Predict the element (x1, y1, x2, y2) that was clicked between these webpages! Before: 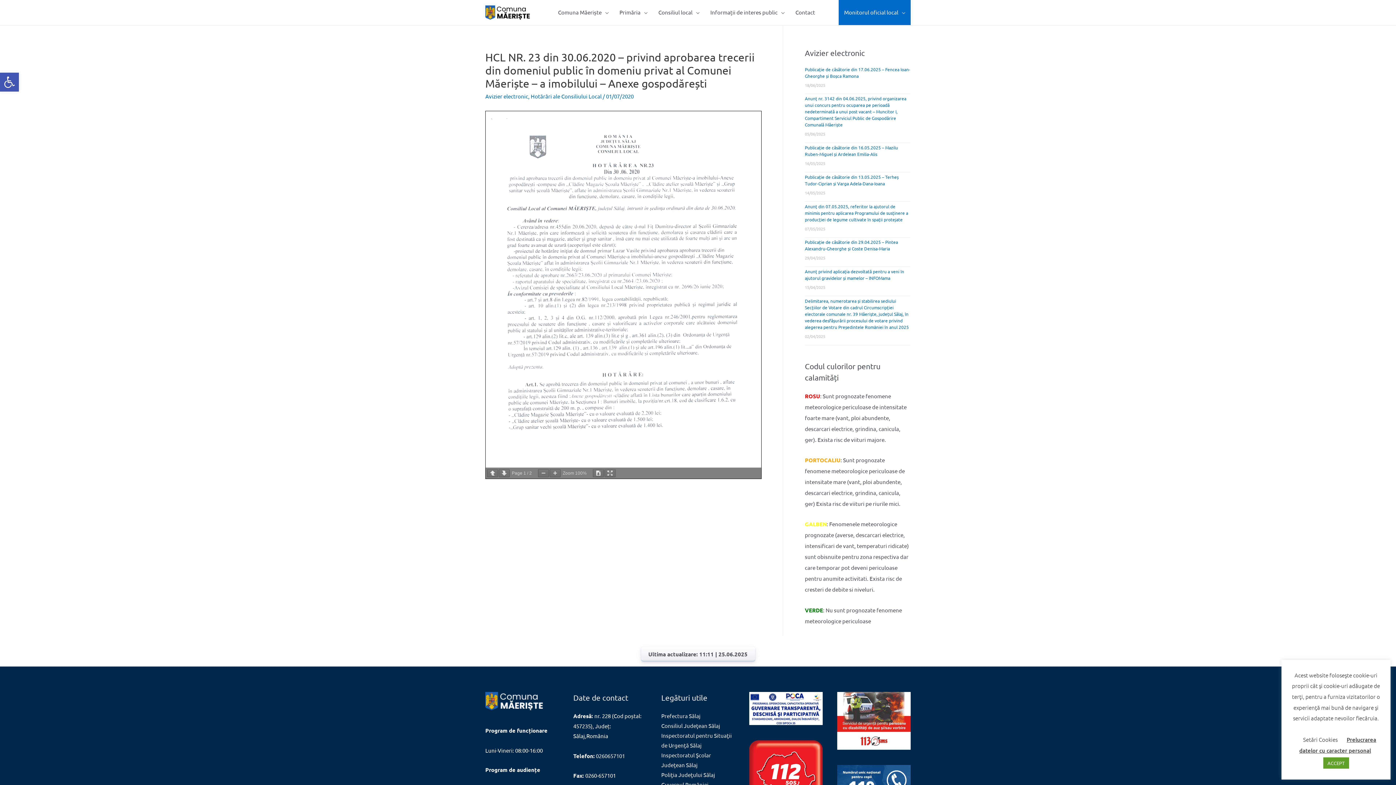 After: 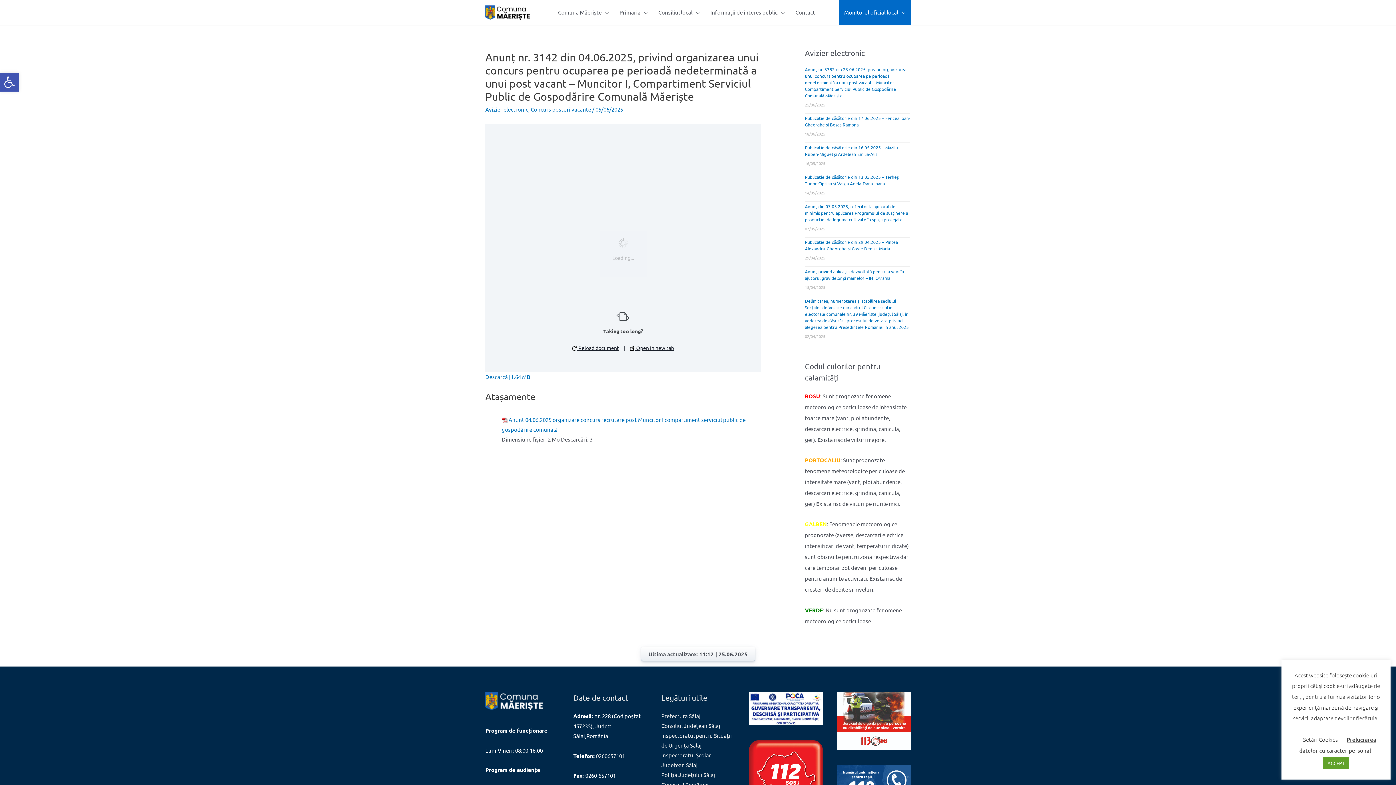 Action: label: Anunț nr. 3142 din 04.06.2025, privind organizarea unui concurs pentru ocuparea pe perioadă nedeterminată a unui post vacant – Muncitor I, Compartiment Serviciul Public de Gospodărire Comunală Măeriște bbox: (805, 95, 906, 127)